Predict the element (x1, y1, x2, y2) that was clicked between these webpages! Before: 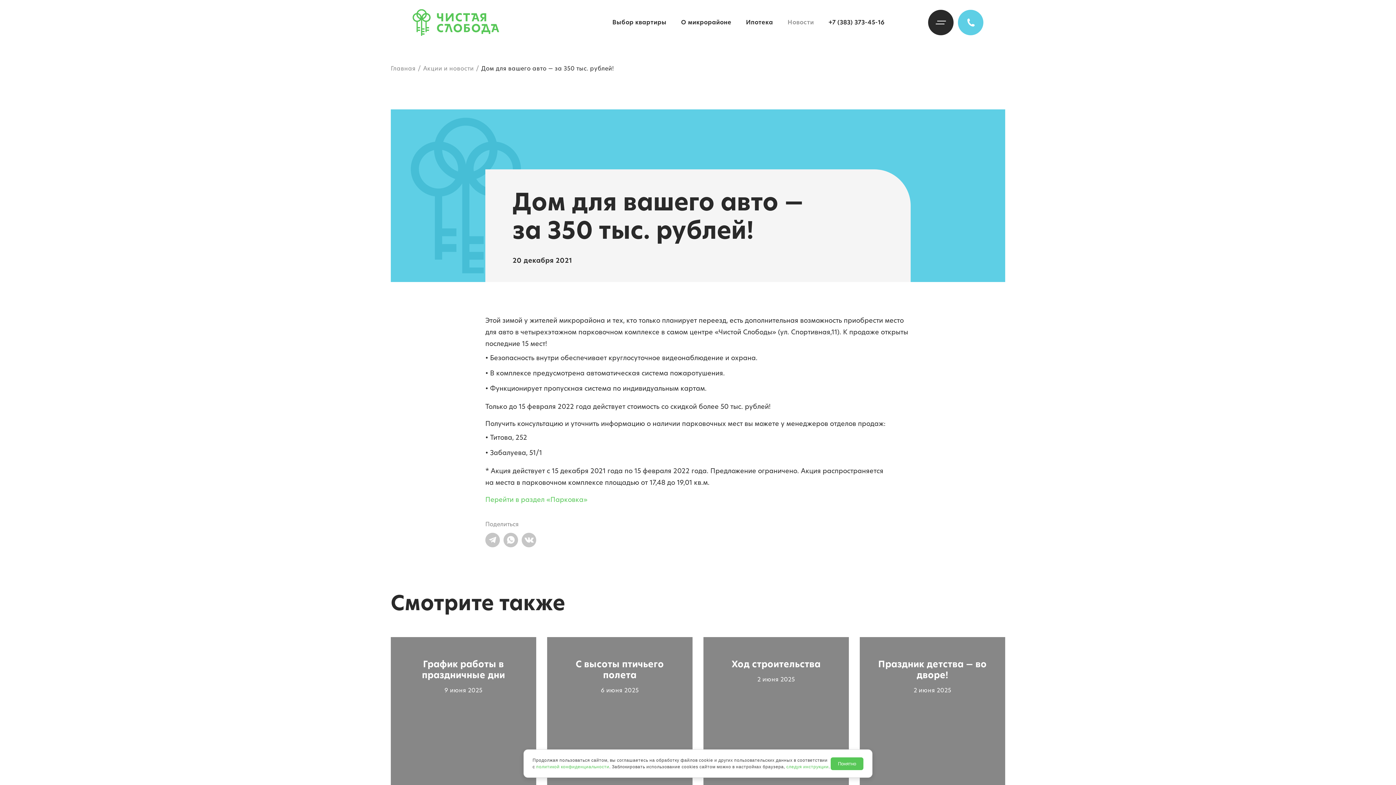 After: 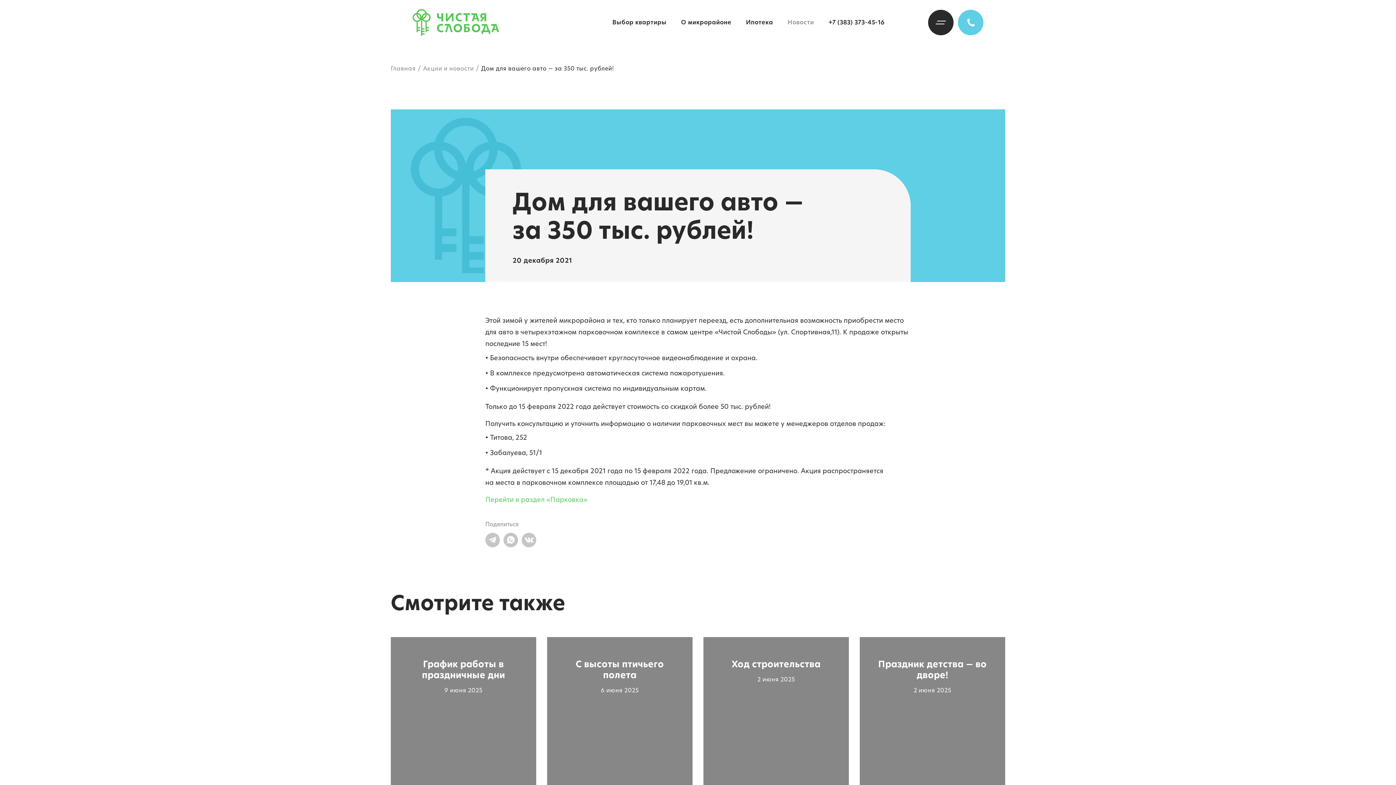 Action: label: Понятно bbox: (830, 757, 863, 770)